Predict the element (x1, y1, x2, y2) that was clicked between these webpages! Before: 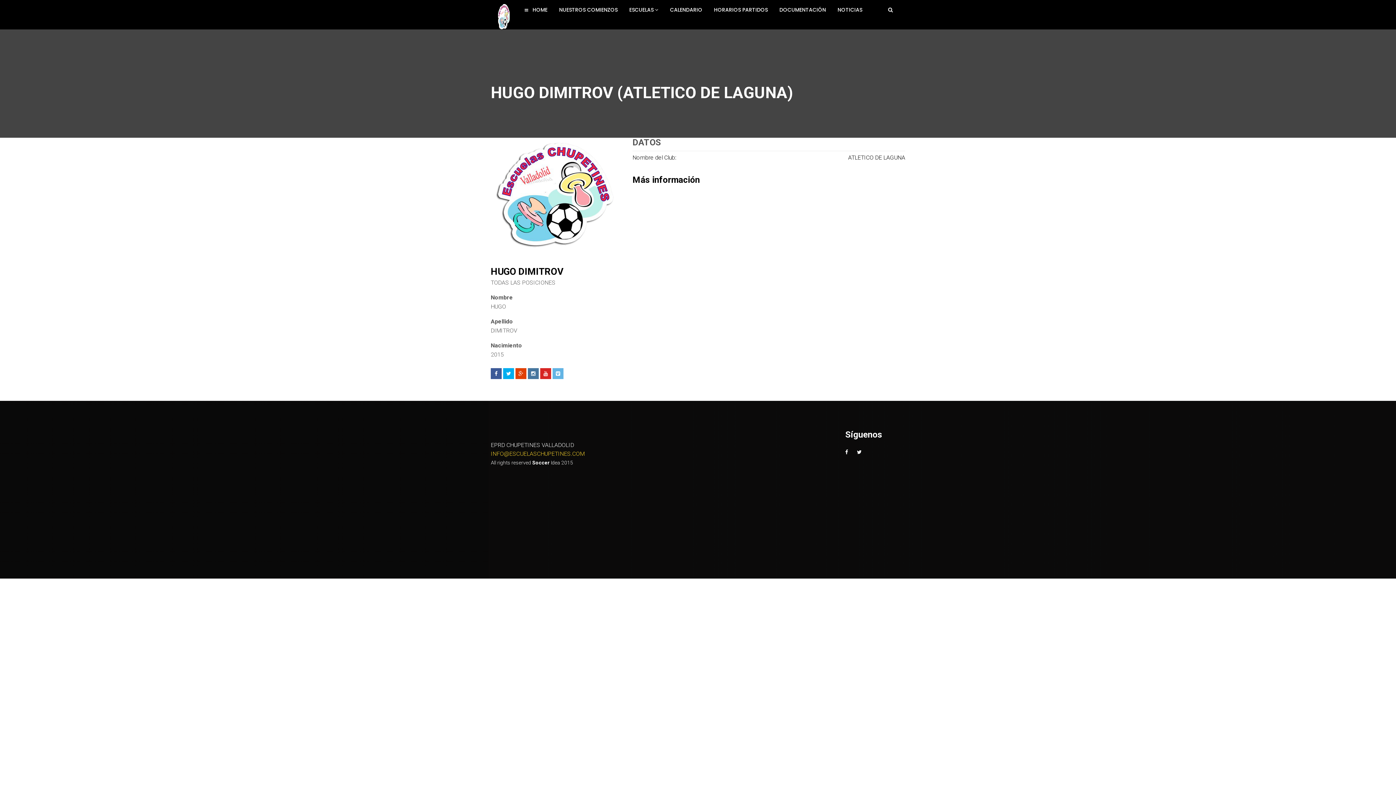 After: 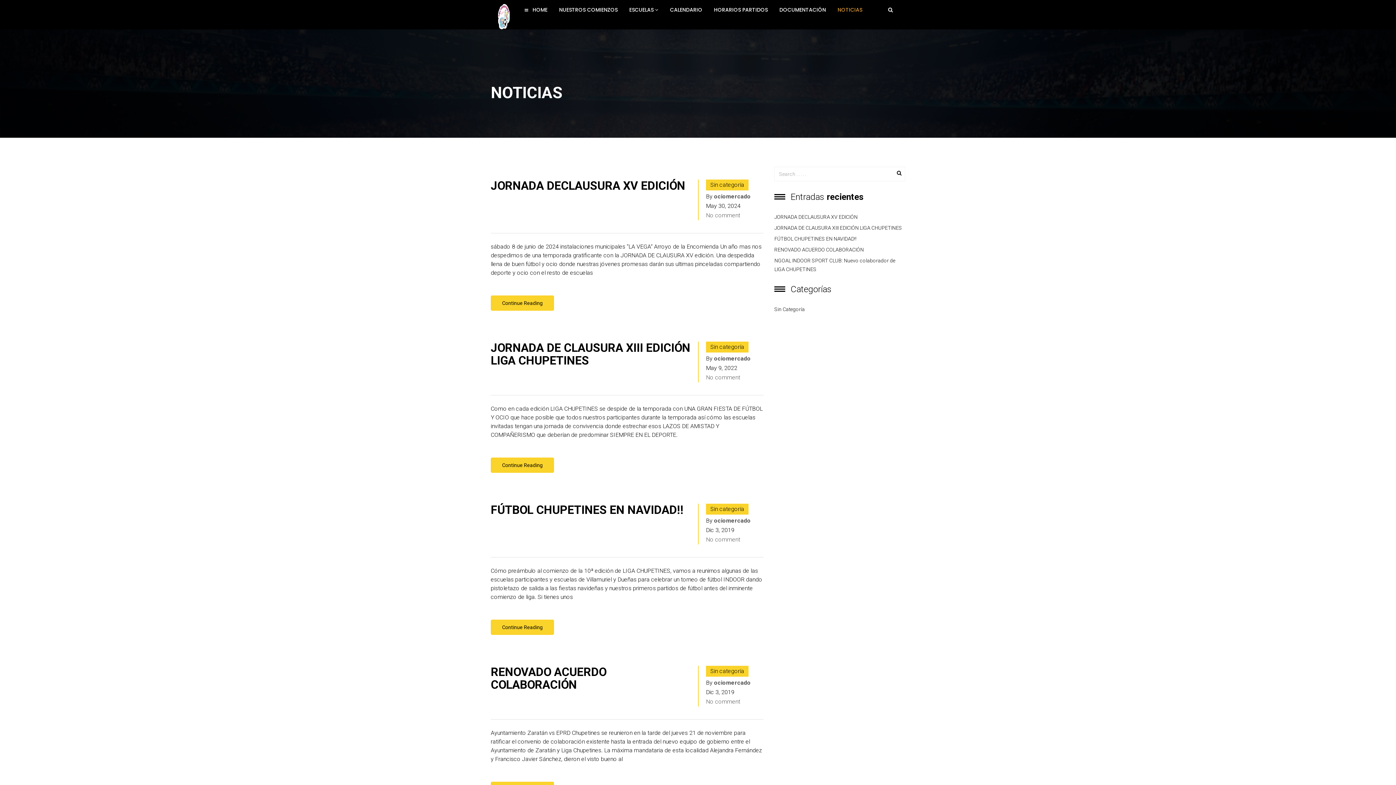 Action: label: NOTICIAS bbox: (832, 0, 867, 19)